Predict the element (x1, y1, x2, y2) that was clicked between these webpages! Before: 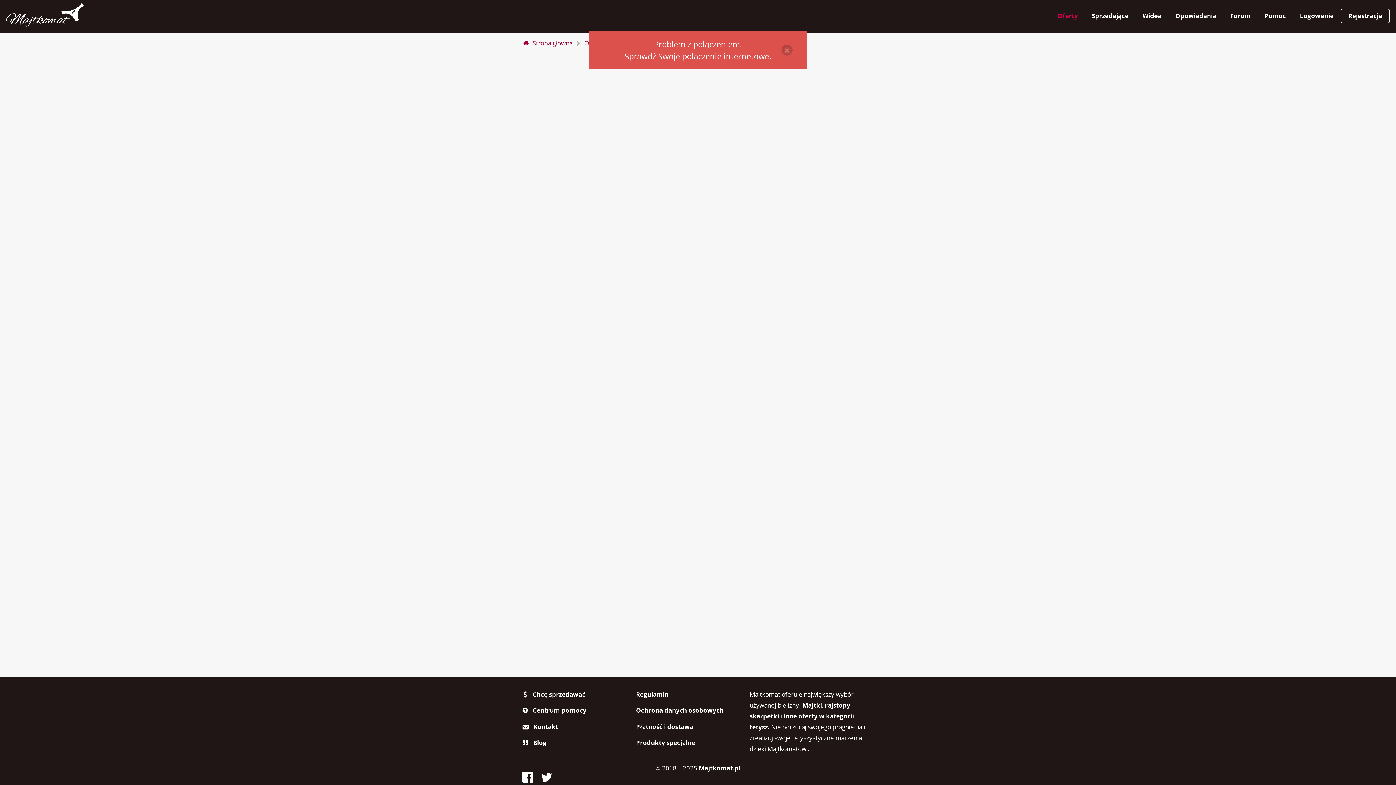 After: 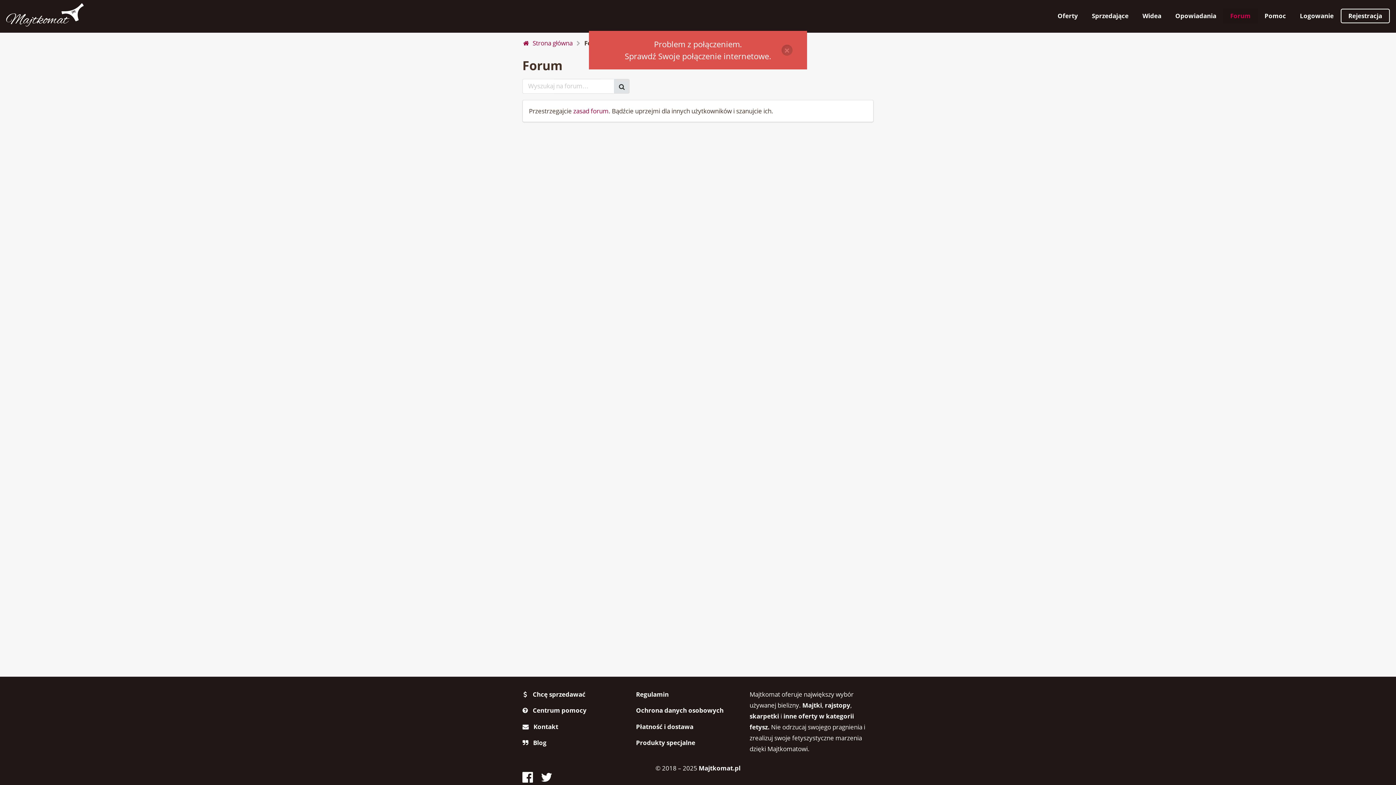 Action: bbox: (1223, 8, 1257, 23) label: Forum